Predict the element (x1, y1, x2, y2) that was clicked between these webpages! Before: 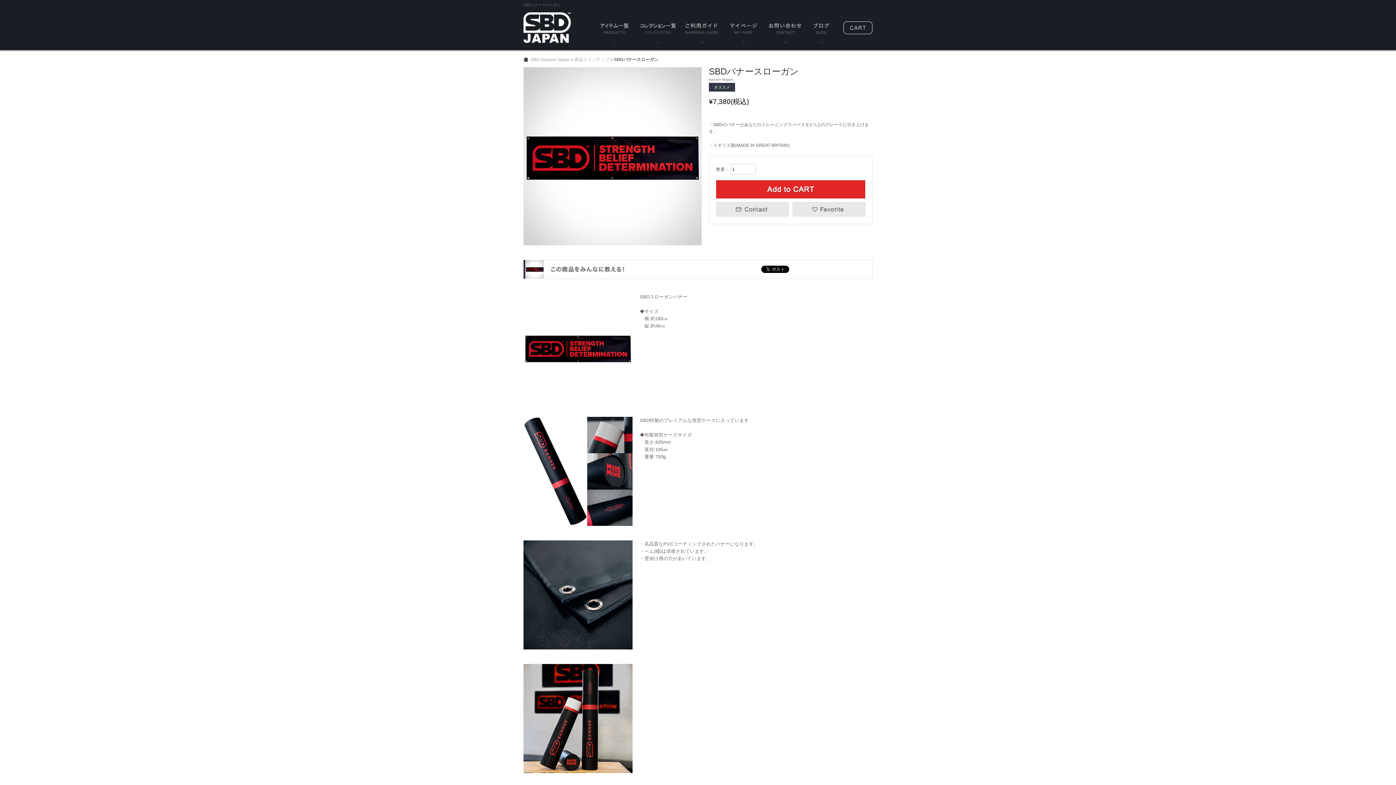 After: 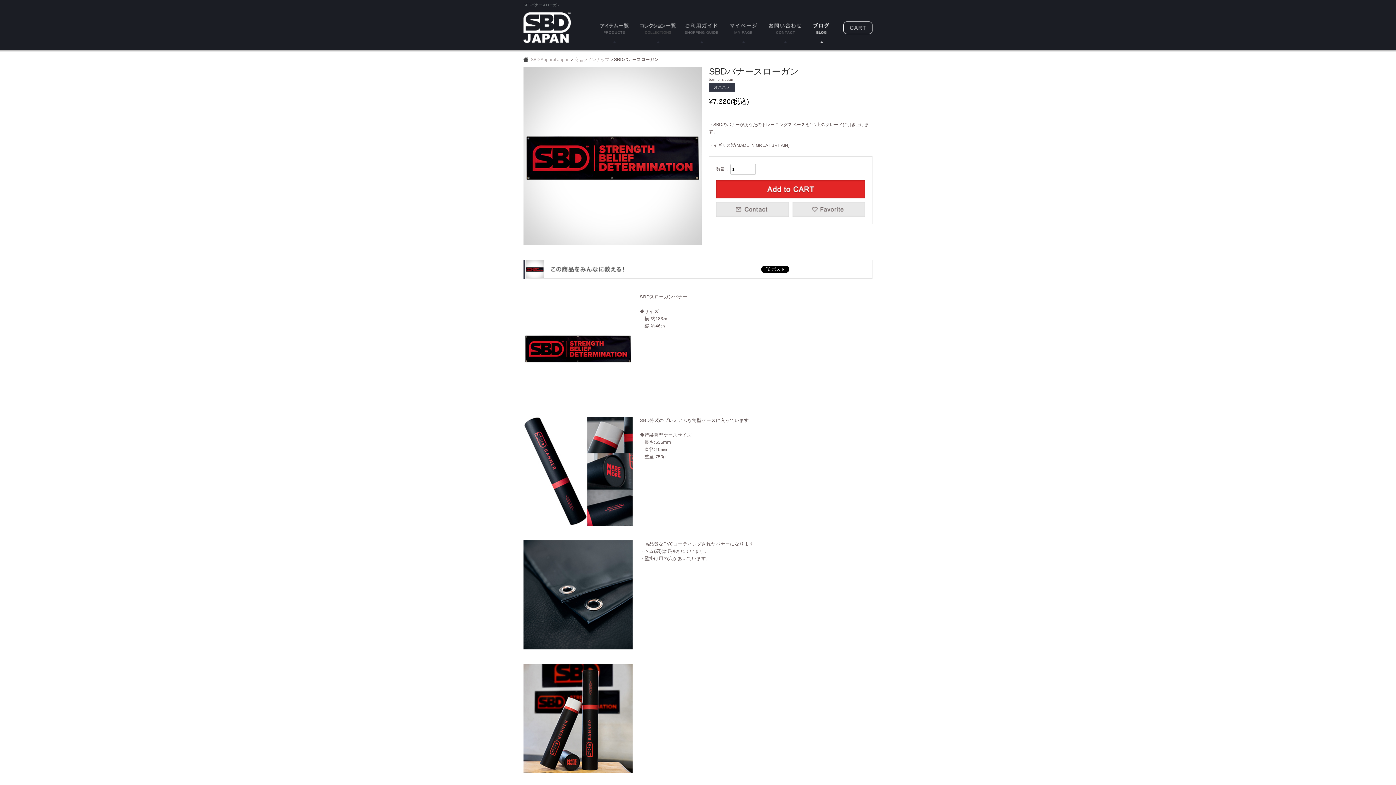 Action: bbox: (807, 10, 836, 43)